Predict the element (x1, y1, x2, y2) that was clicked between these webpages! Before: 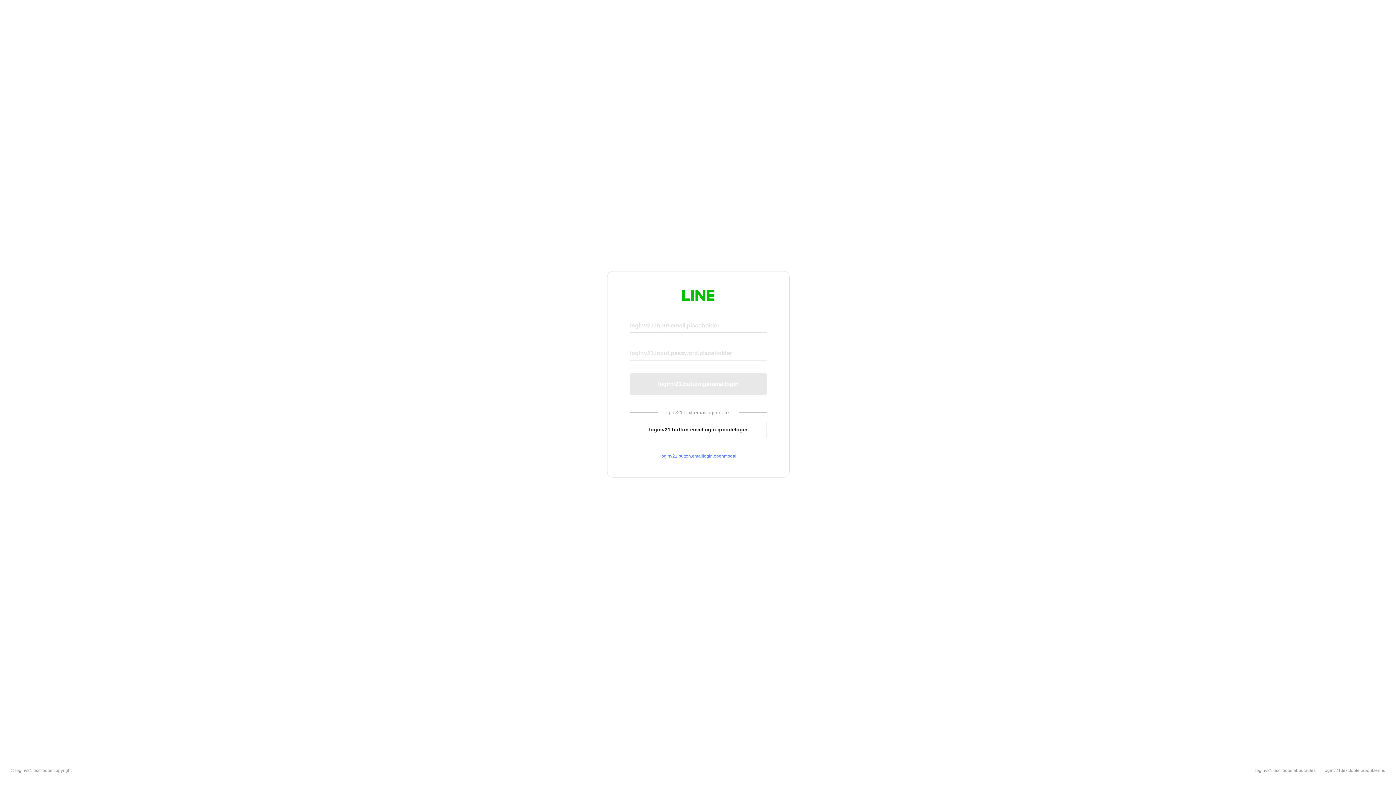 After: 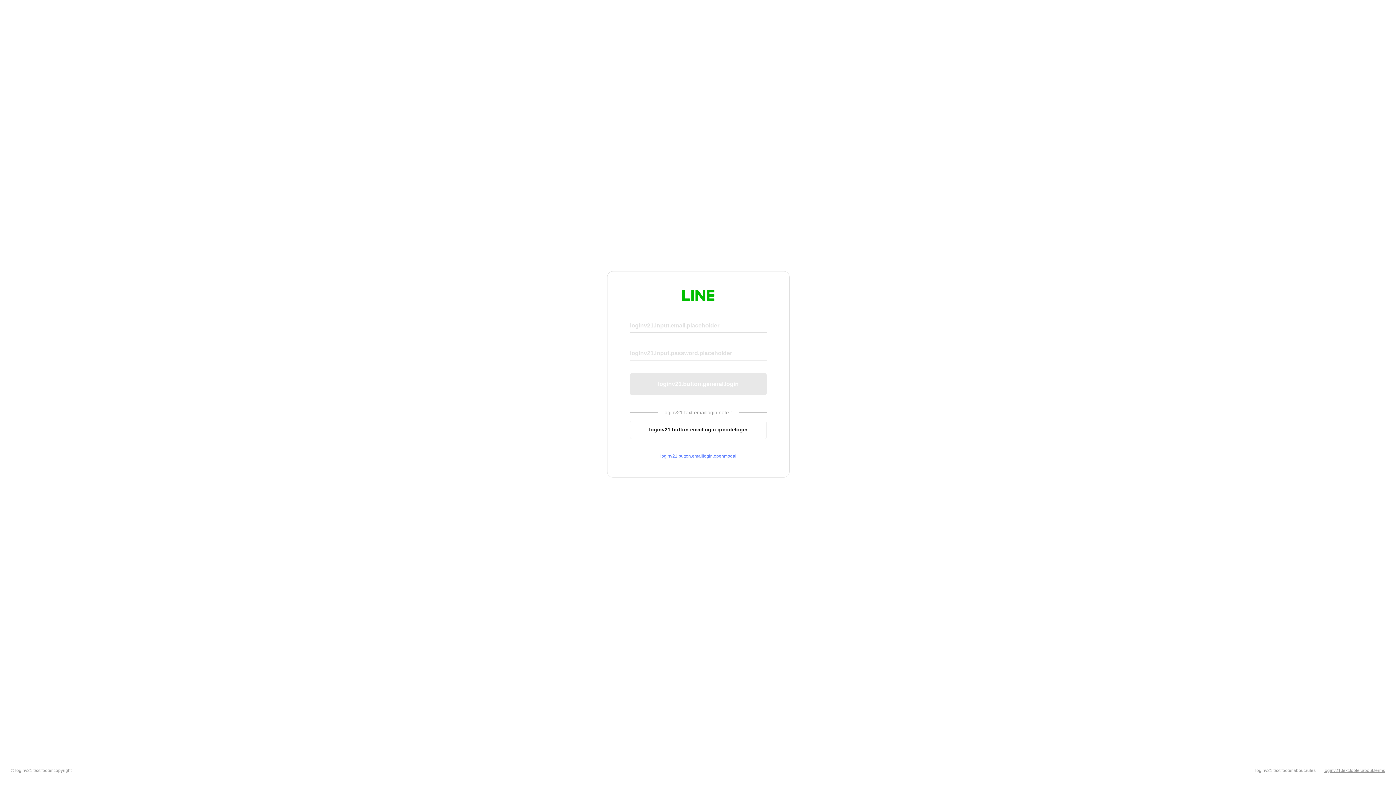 Action: bbox: (1324, 768, 1385, 773) label: loginv21.text.footer.about.terms